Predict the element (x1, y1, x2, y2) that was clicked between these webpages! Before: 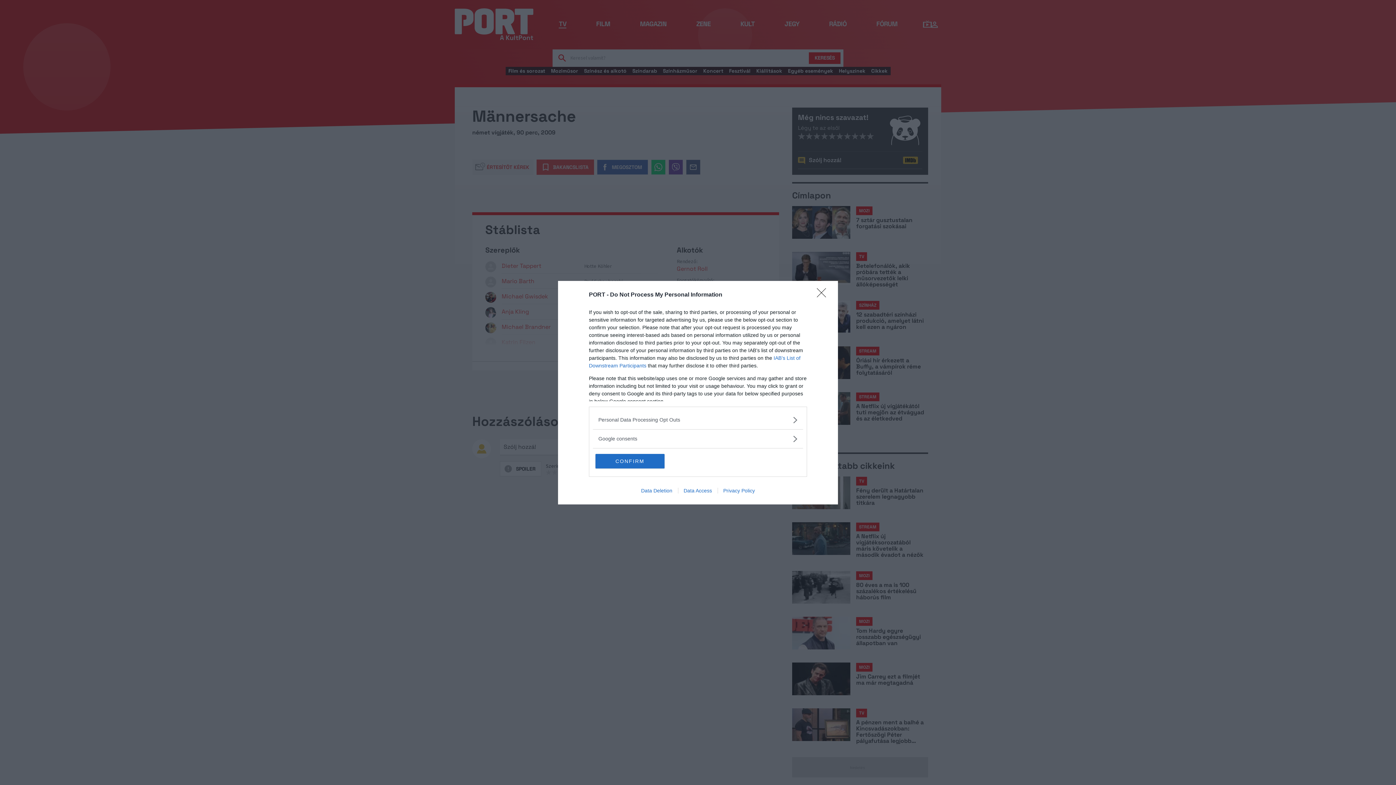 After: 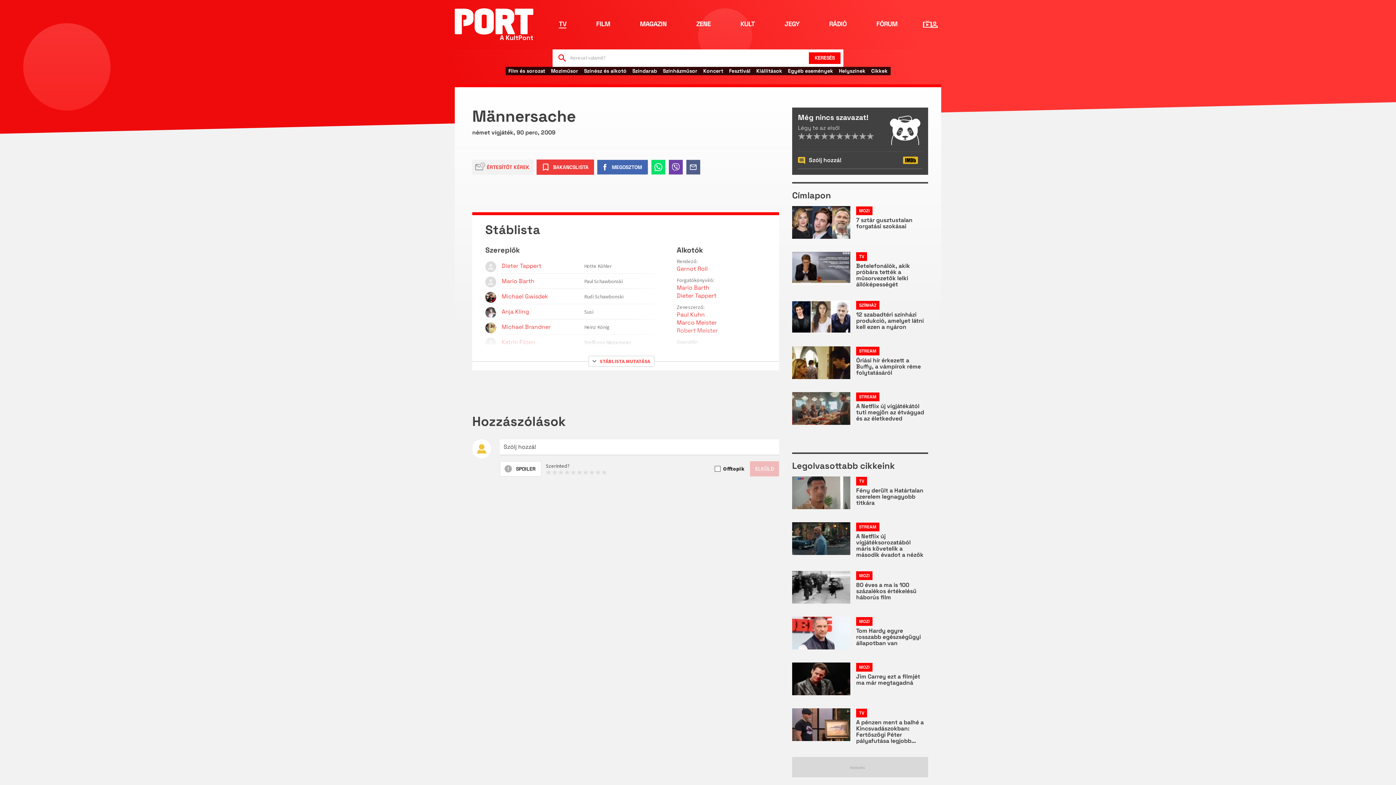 Action: label: Close bbox: (817, 288, 830, 302)